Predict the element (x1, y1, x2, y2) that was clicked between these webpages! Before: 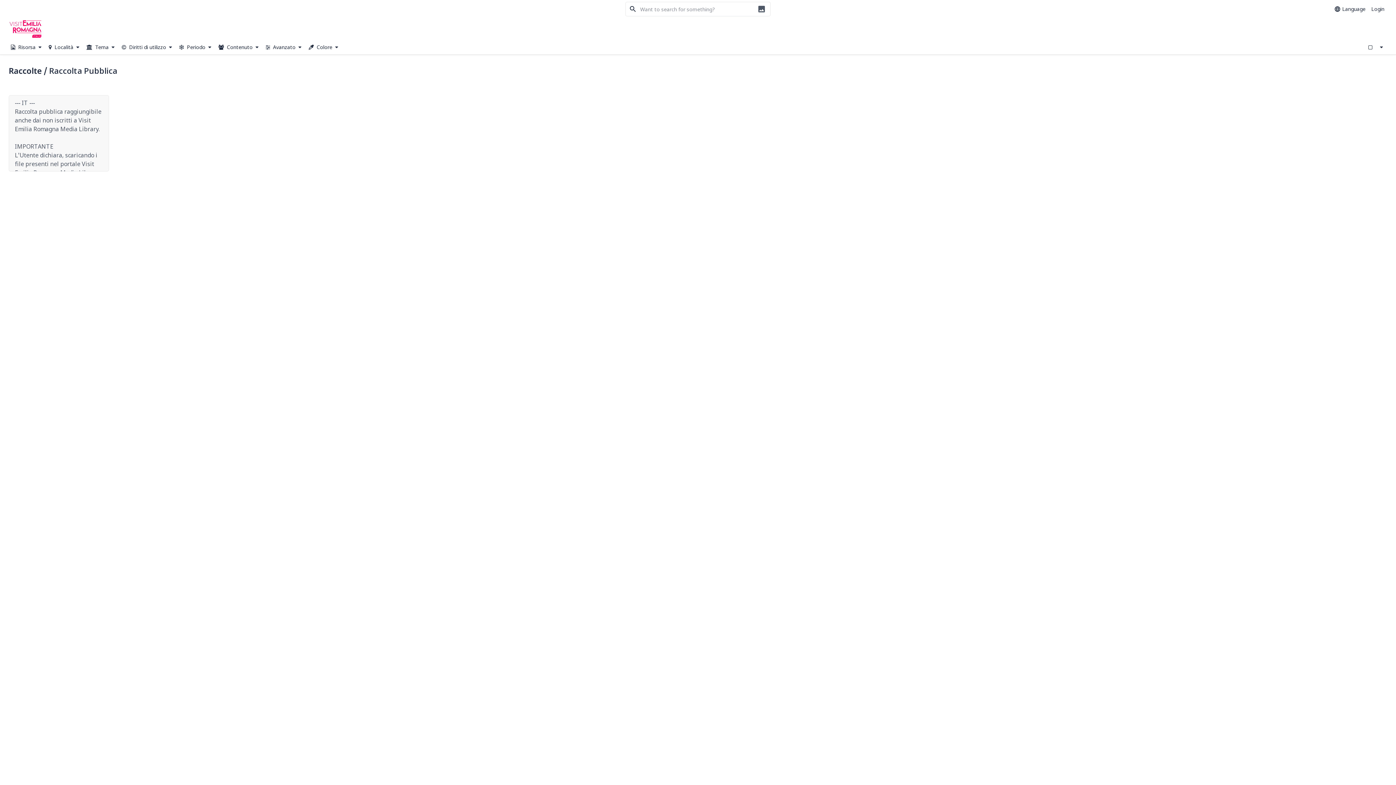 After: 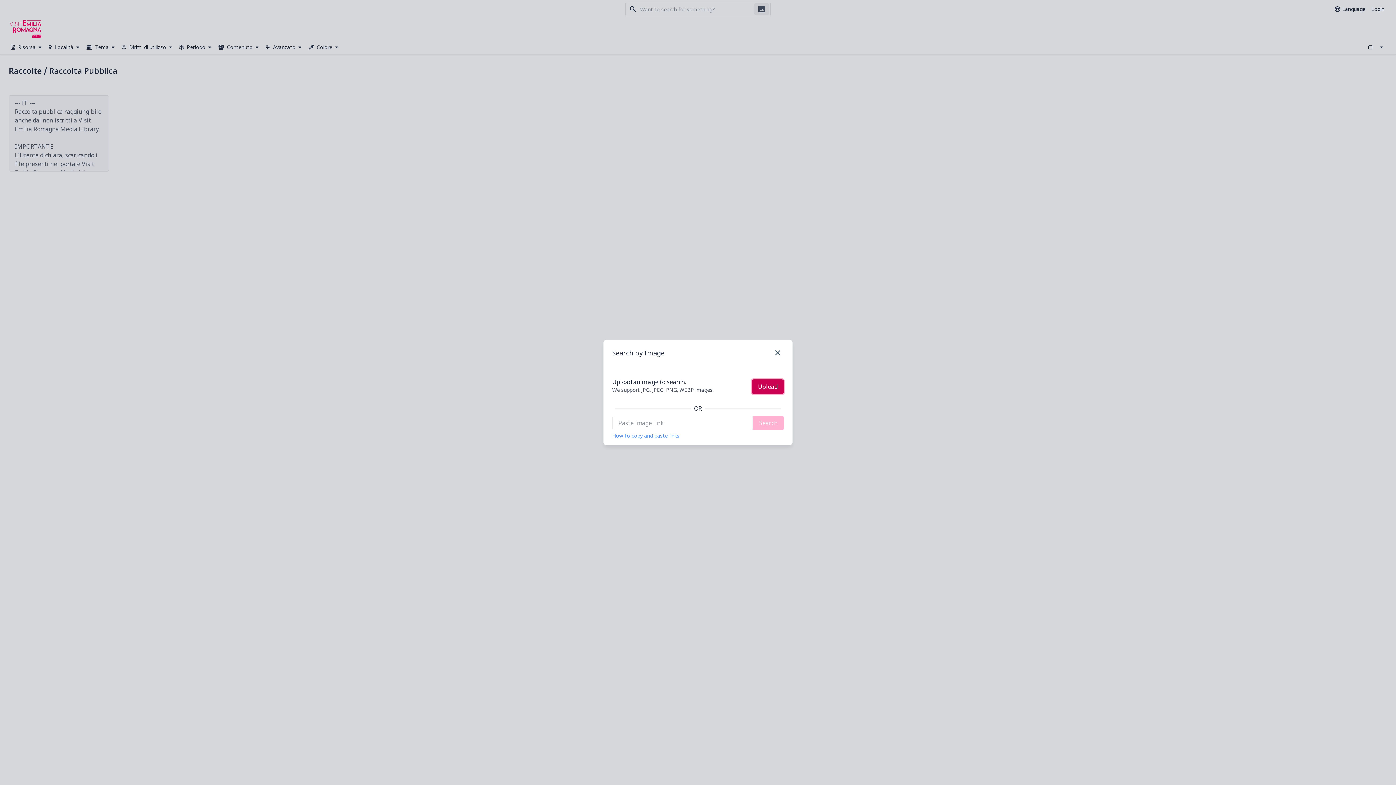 Action: bbox: (754, 3, 769, 14)